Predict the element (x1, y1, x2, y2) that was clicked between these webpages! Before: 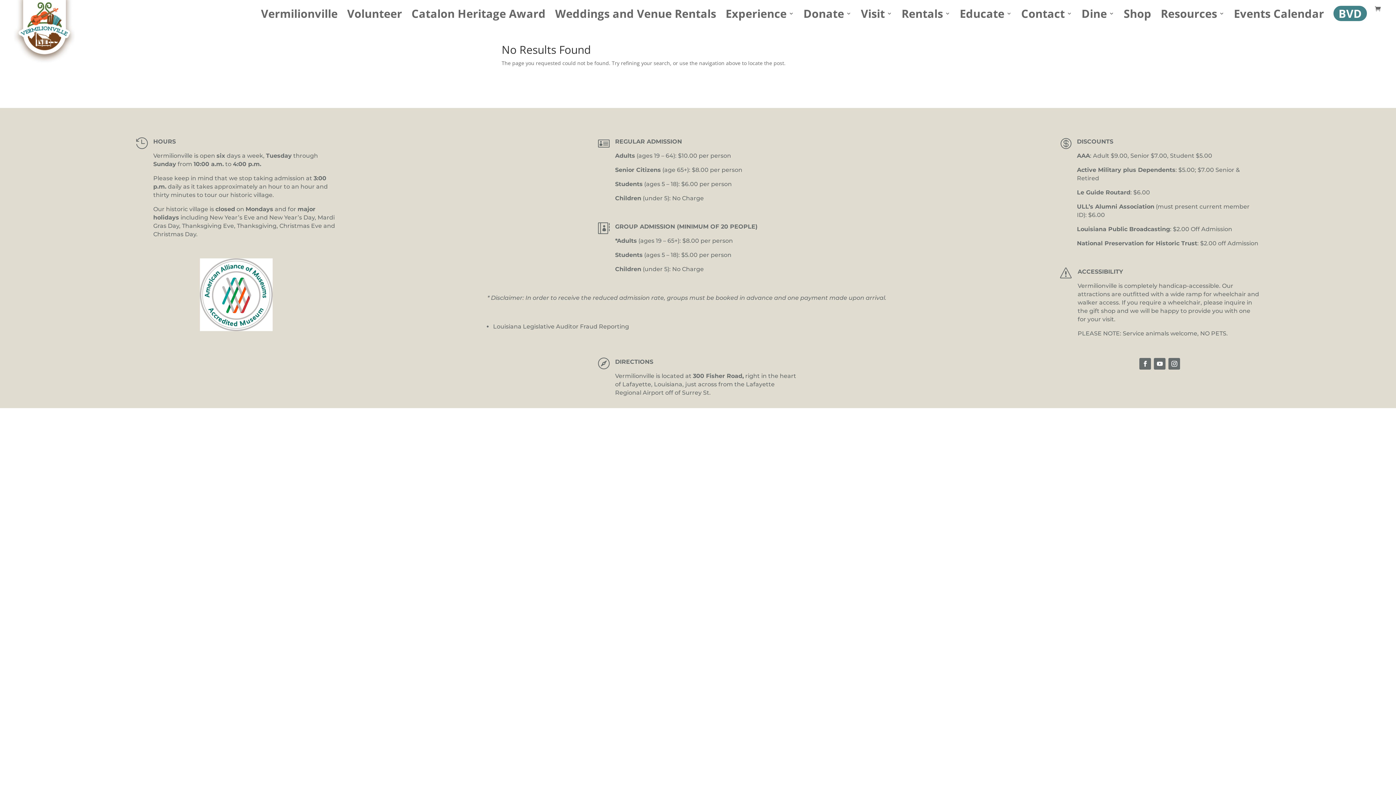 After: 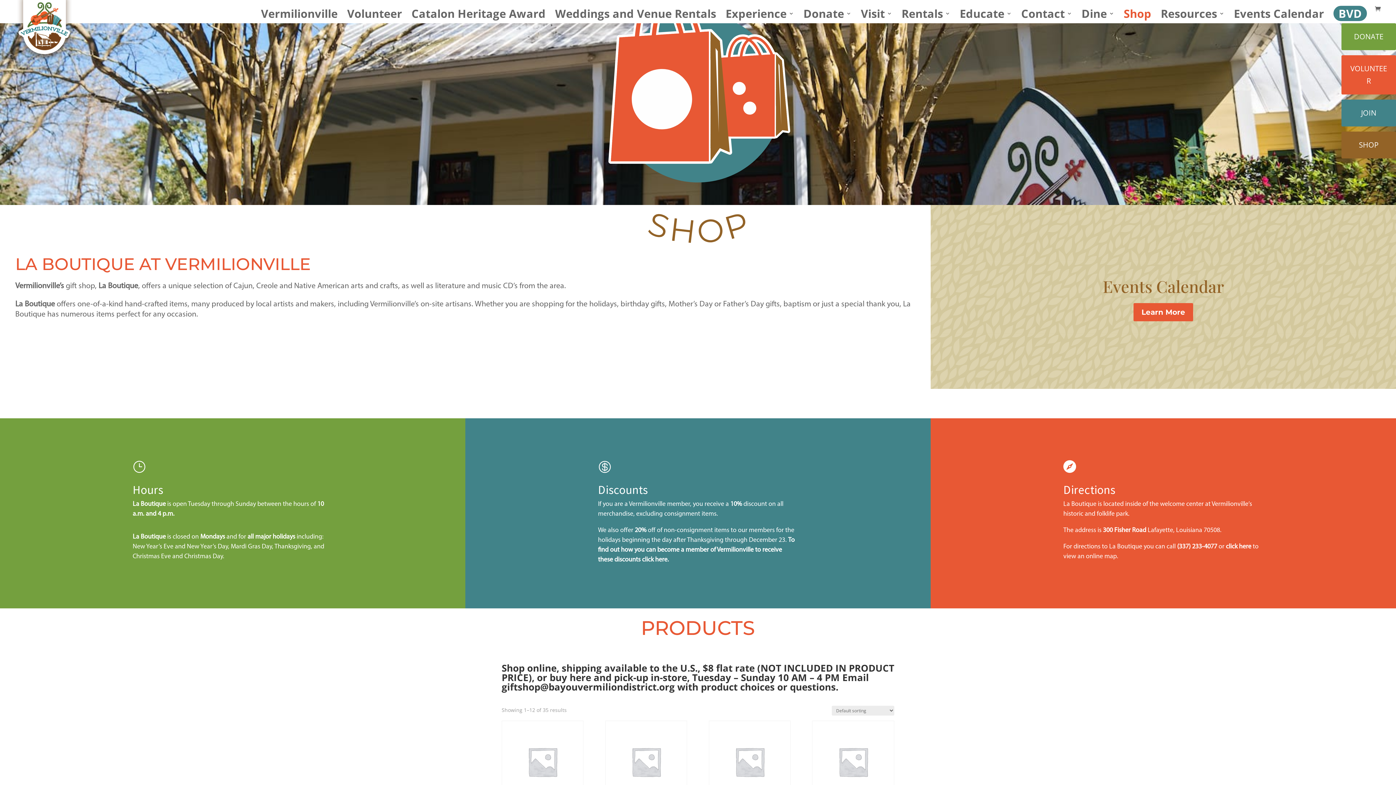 Action: label: Shop bbox: (1124, 10, 1151, 23)